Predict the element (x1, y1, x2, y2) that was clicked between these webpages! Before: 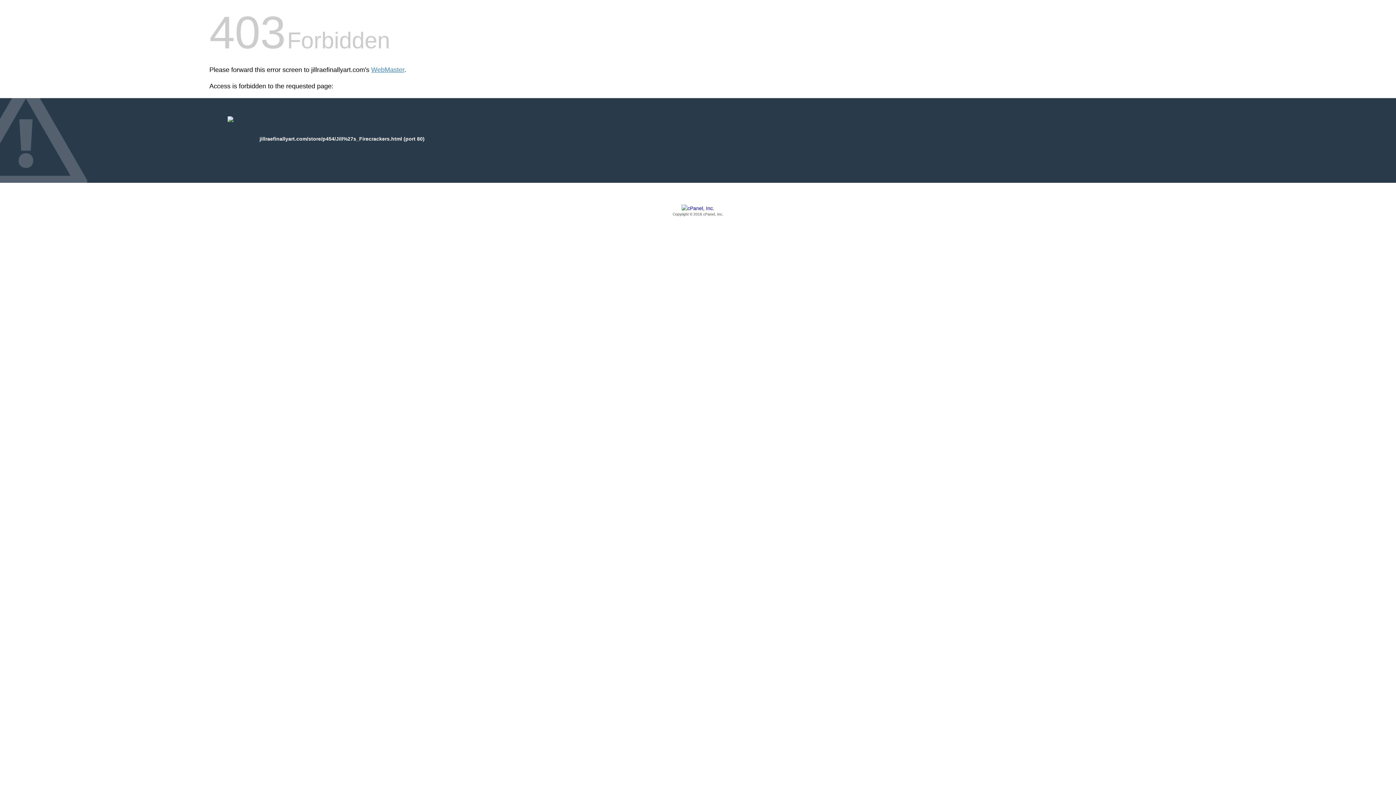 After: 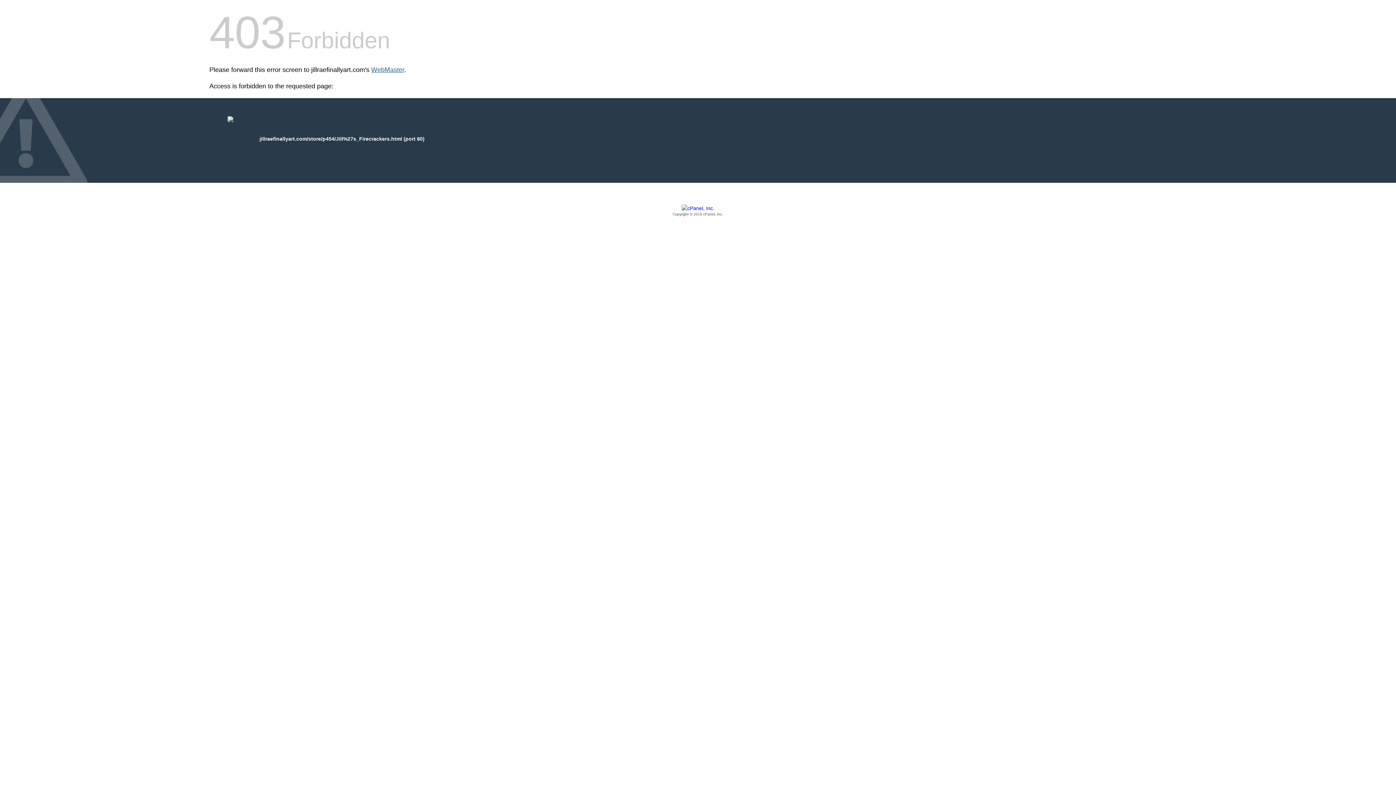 Action: label: WebMaster bbox: (371, 66, 404, 73)